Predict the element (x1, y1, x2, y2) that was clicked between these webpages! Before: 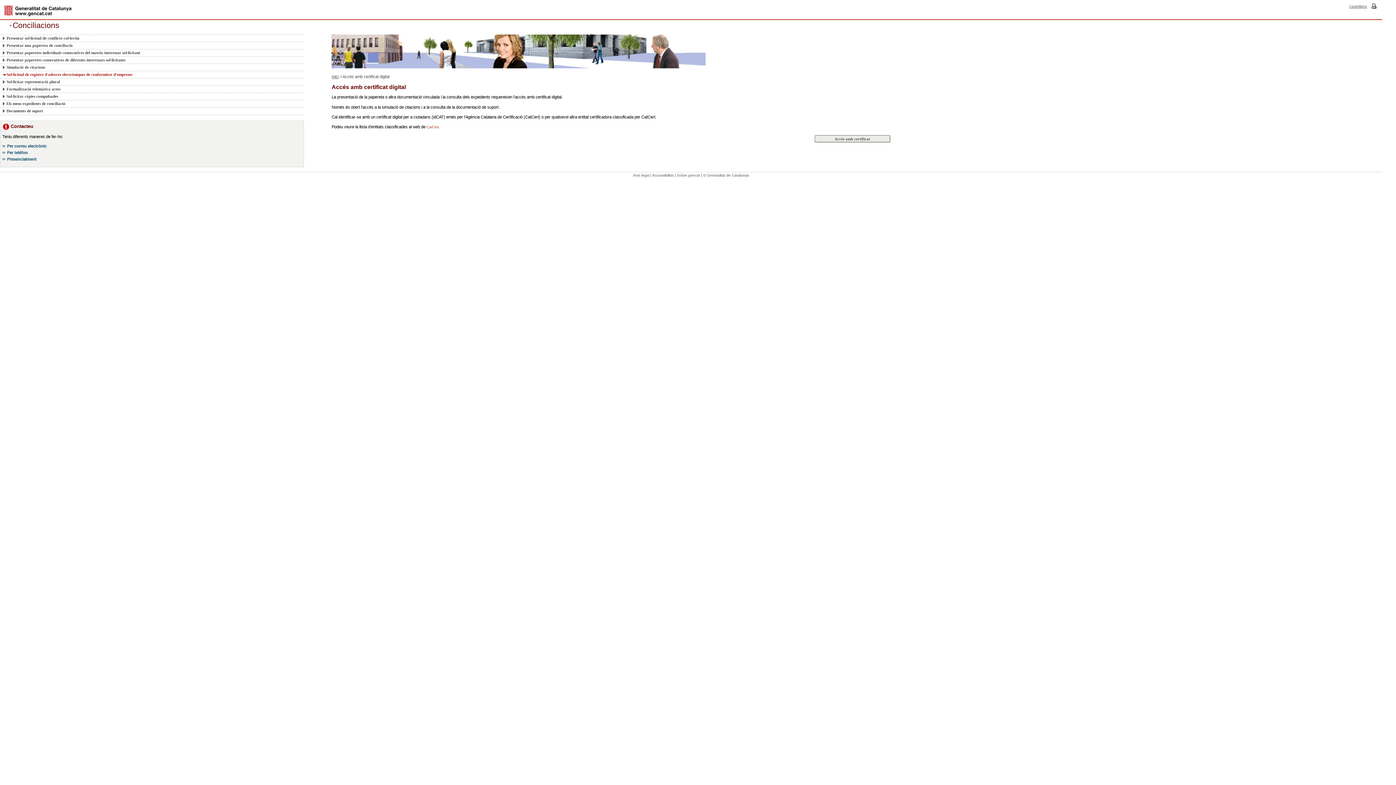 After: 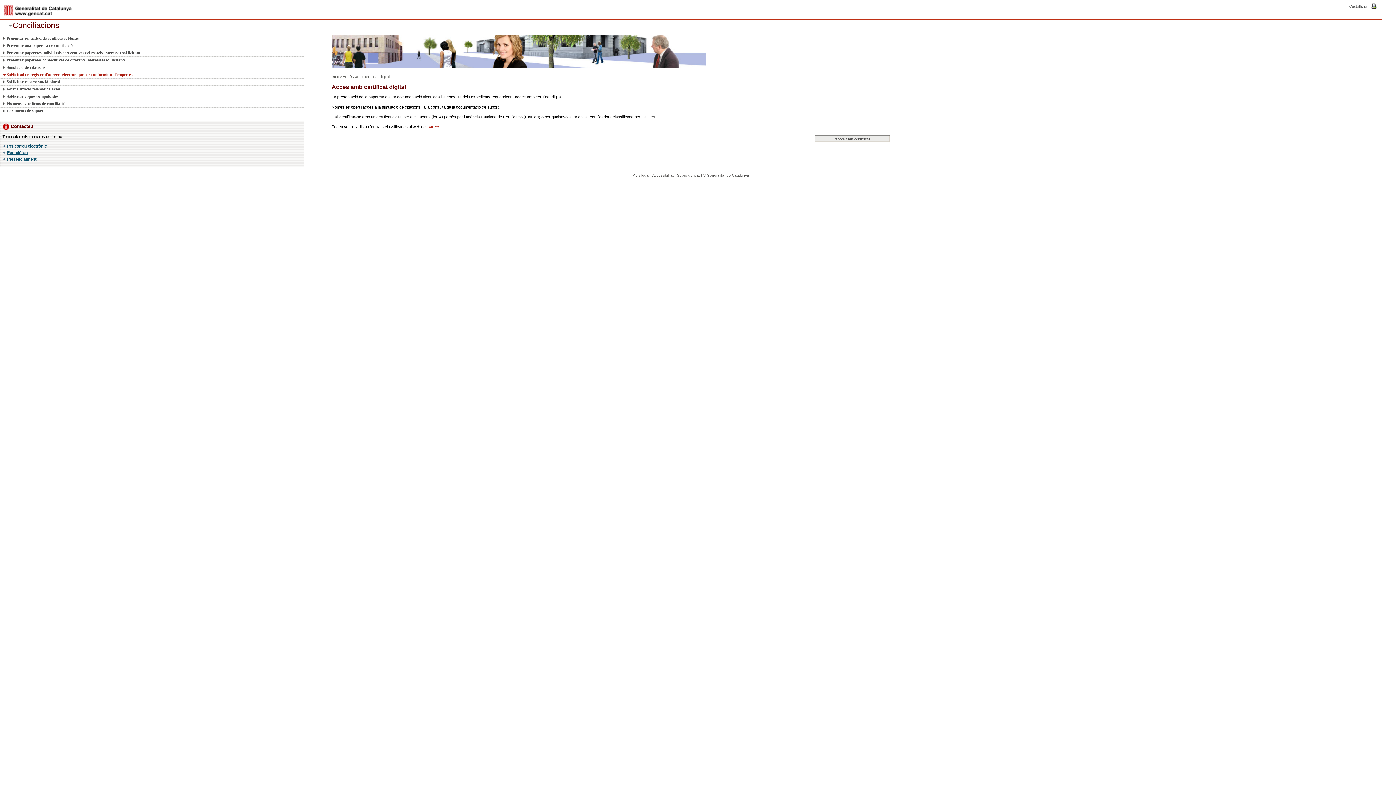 Action: bbox: (7, 150, 27, 154) label: Per telèfon